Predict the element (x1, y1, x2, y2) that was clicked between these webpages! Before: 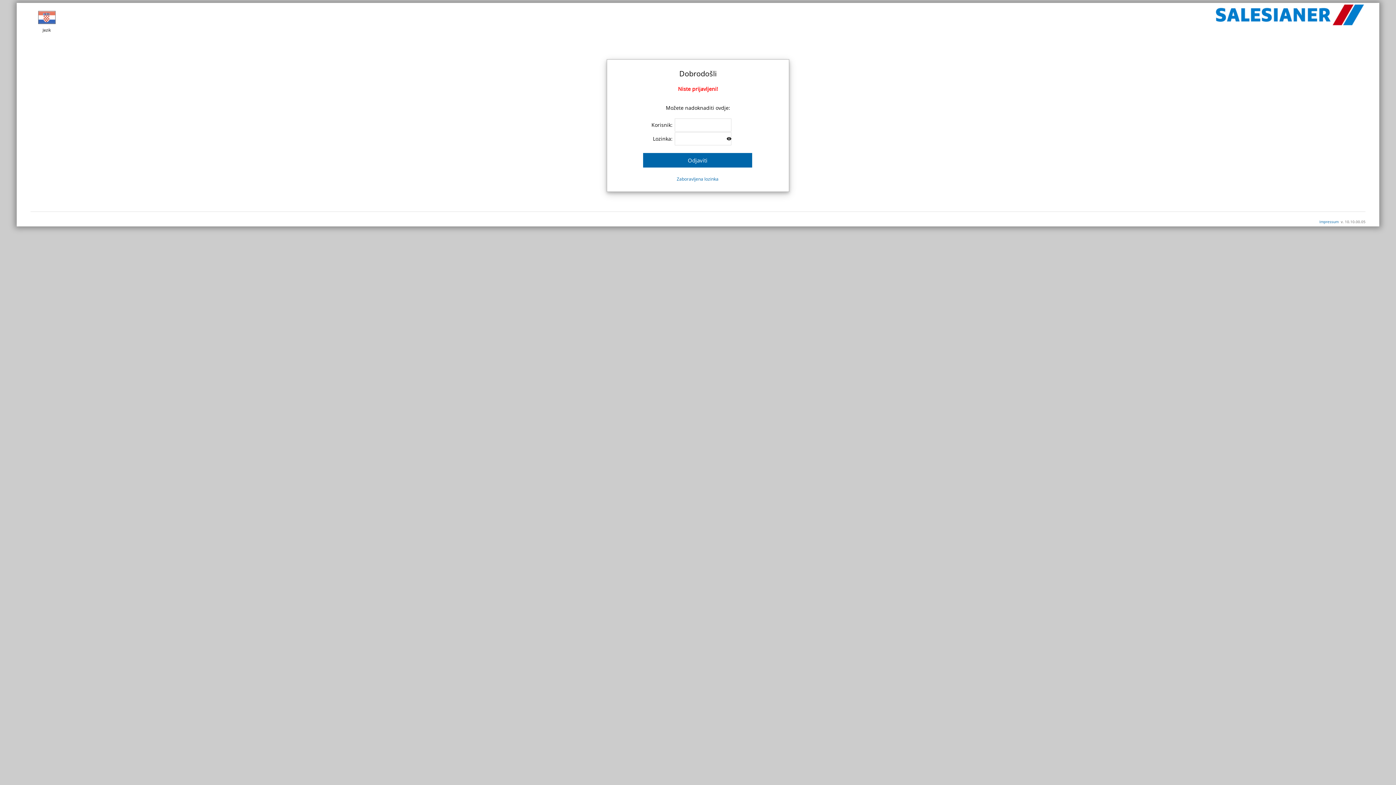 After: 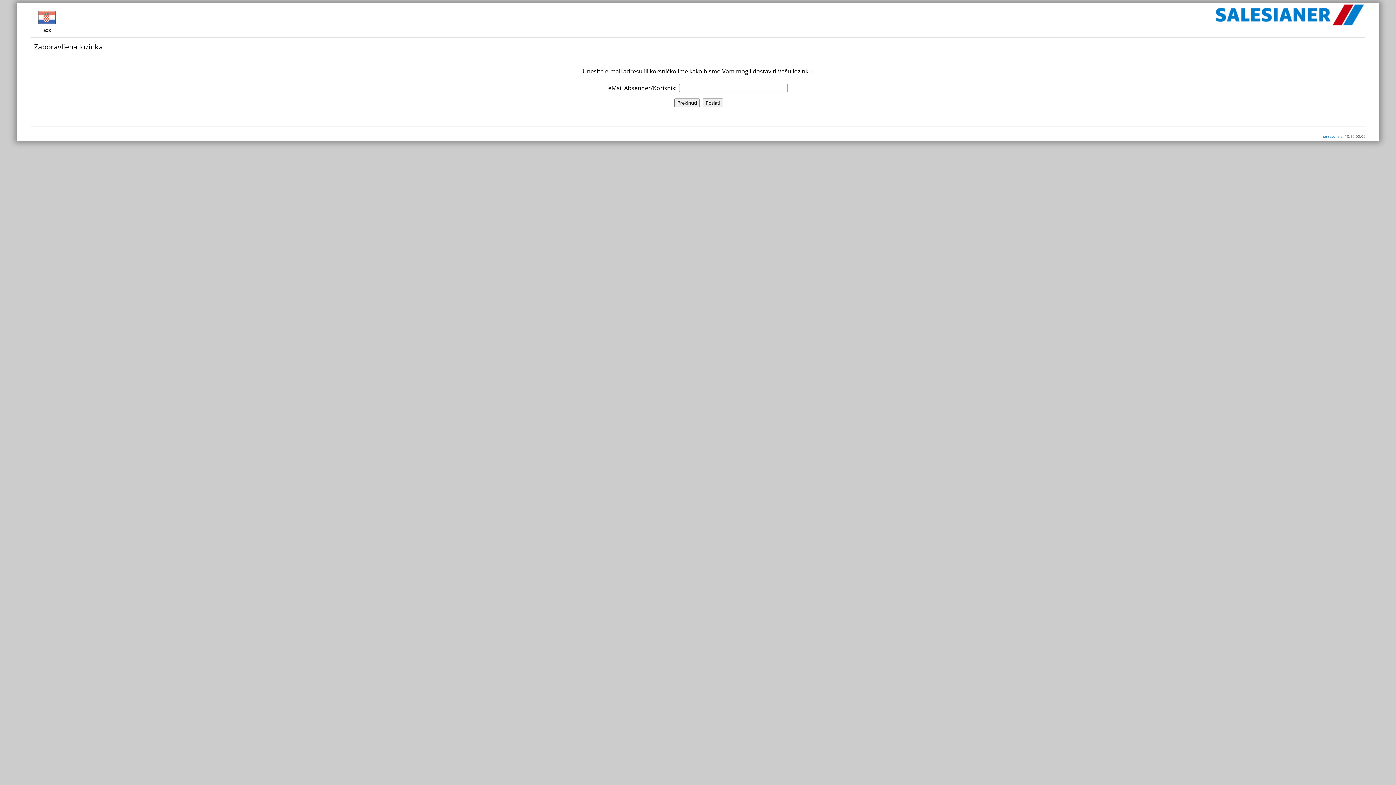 Action: label: Zaboravljena lozinka bbox: (676, 176, 718, 182)